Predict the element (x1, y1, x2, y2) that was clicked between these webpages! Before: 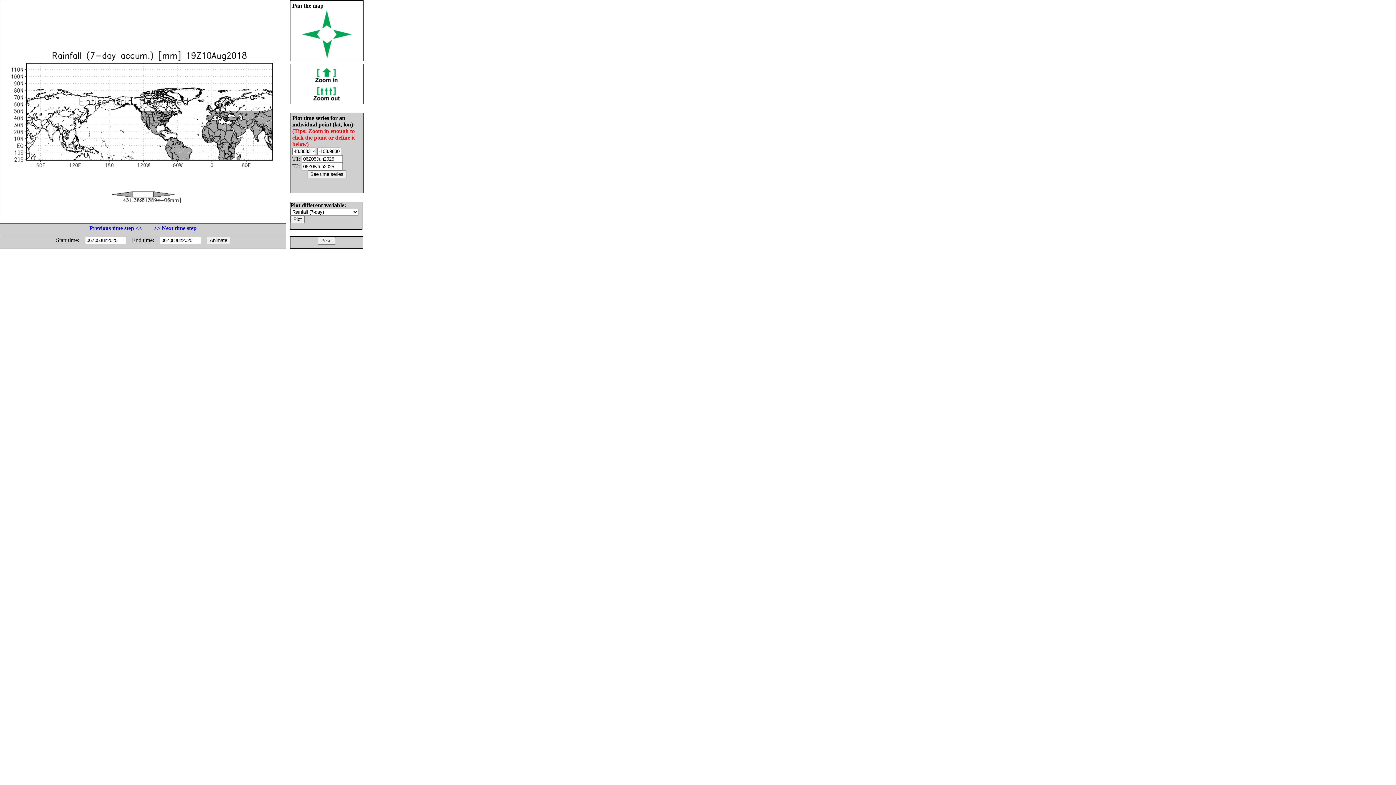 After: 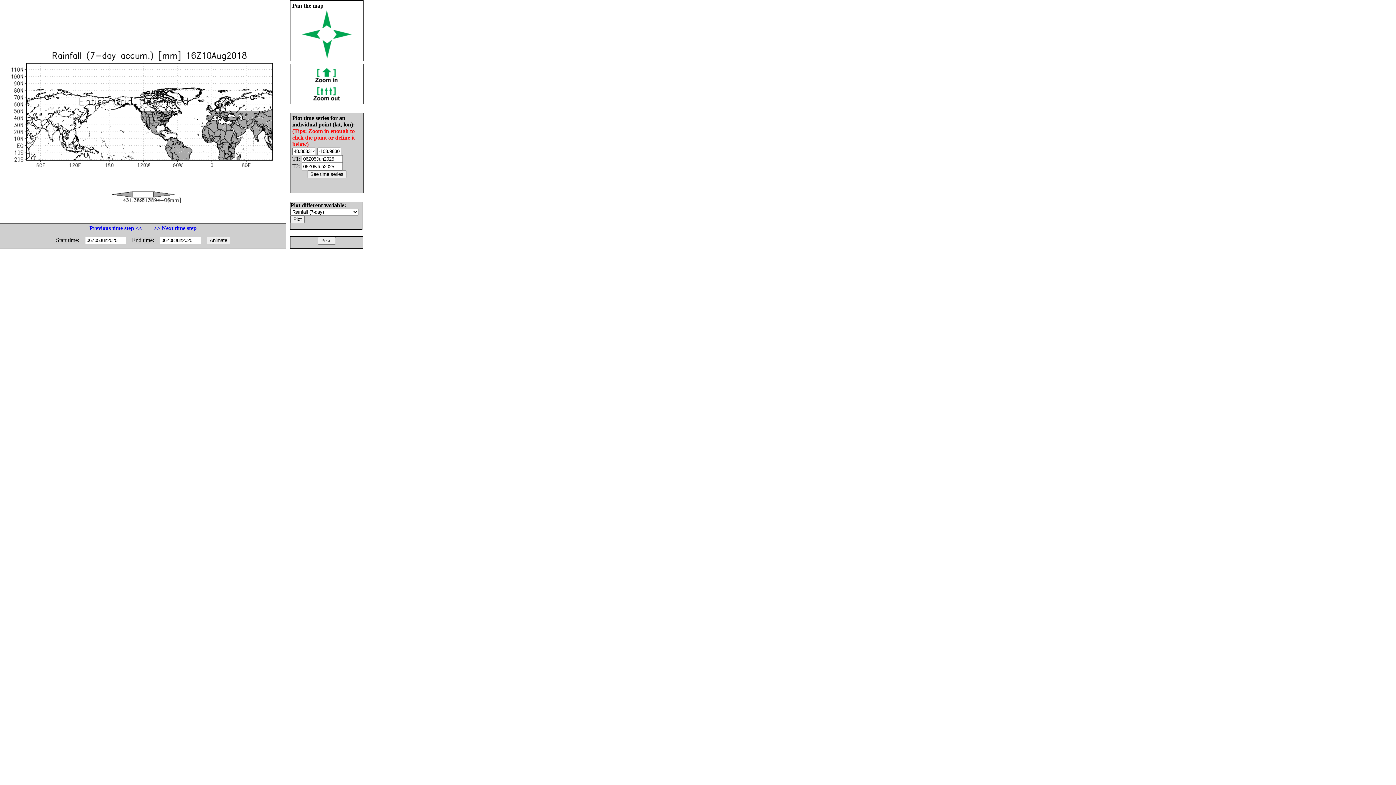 Action: bbox: (89, 225, 142, 231) label: Previous time step <<